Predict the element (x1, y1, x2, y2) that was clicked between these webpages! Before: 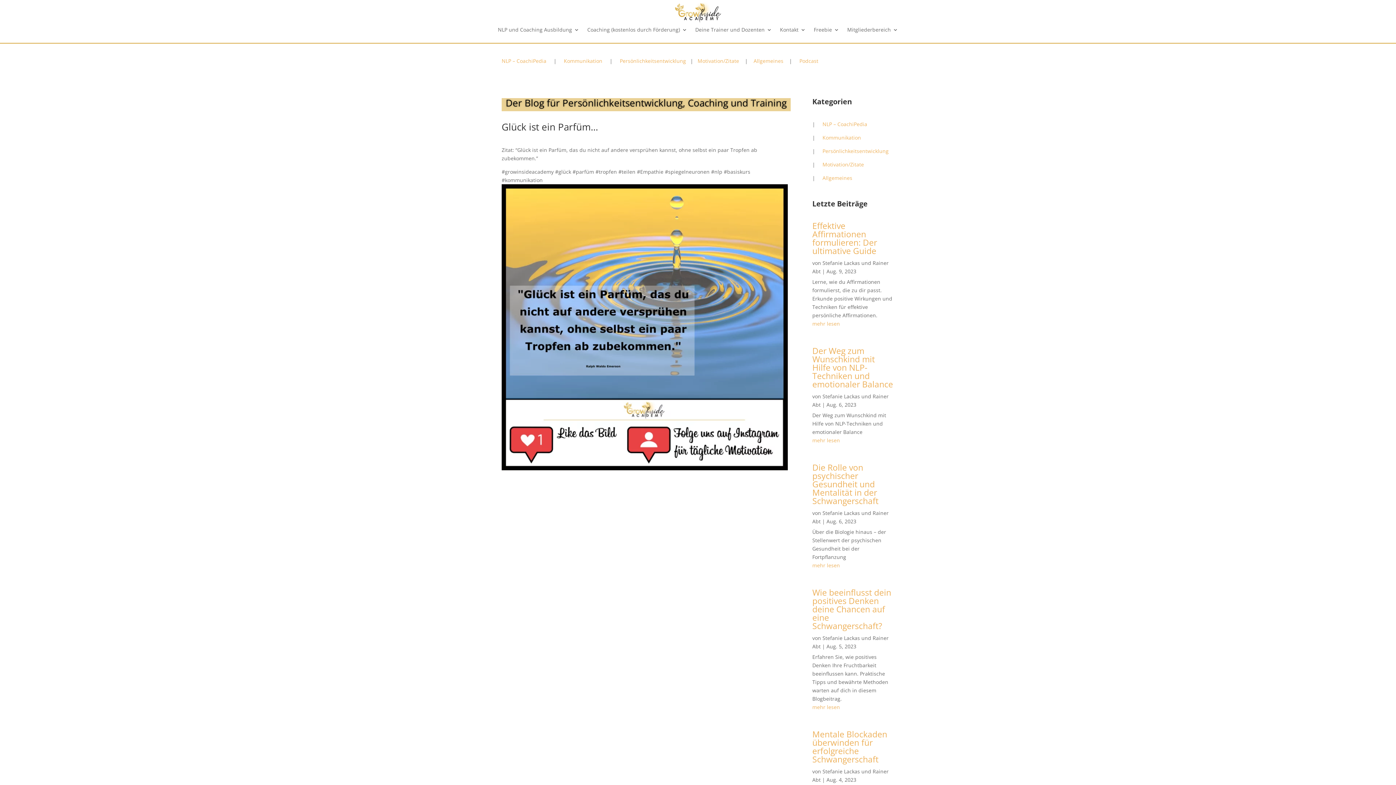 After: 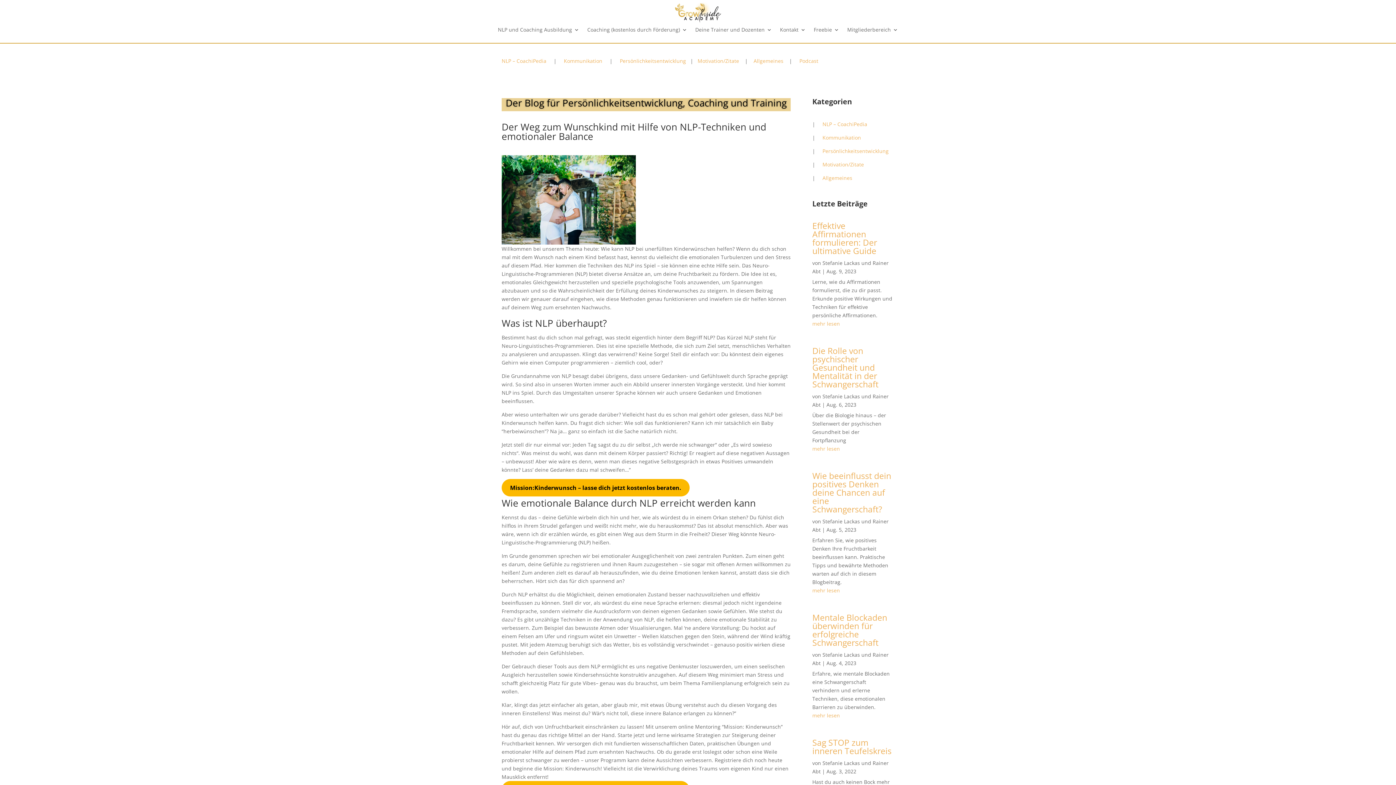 Action: bbox: (812, 345, 893, 390) label: Der Weg zum Wunschkind mit Hilfe von NLP-Techniken und emotionaler Balance